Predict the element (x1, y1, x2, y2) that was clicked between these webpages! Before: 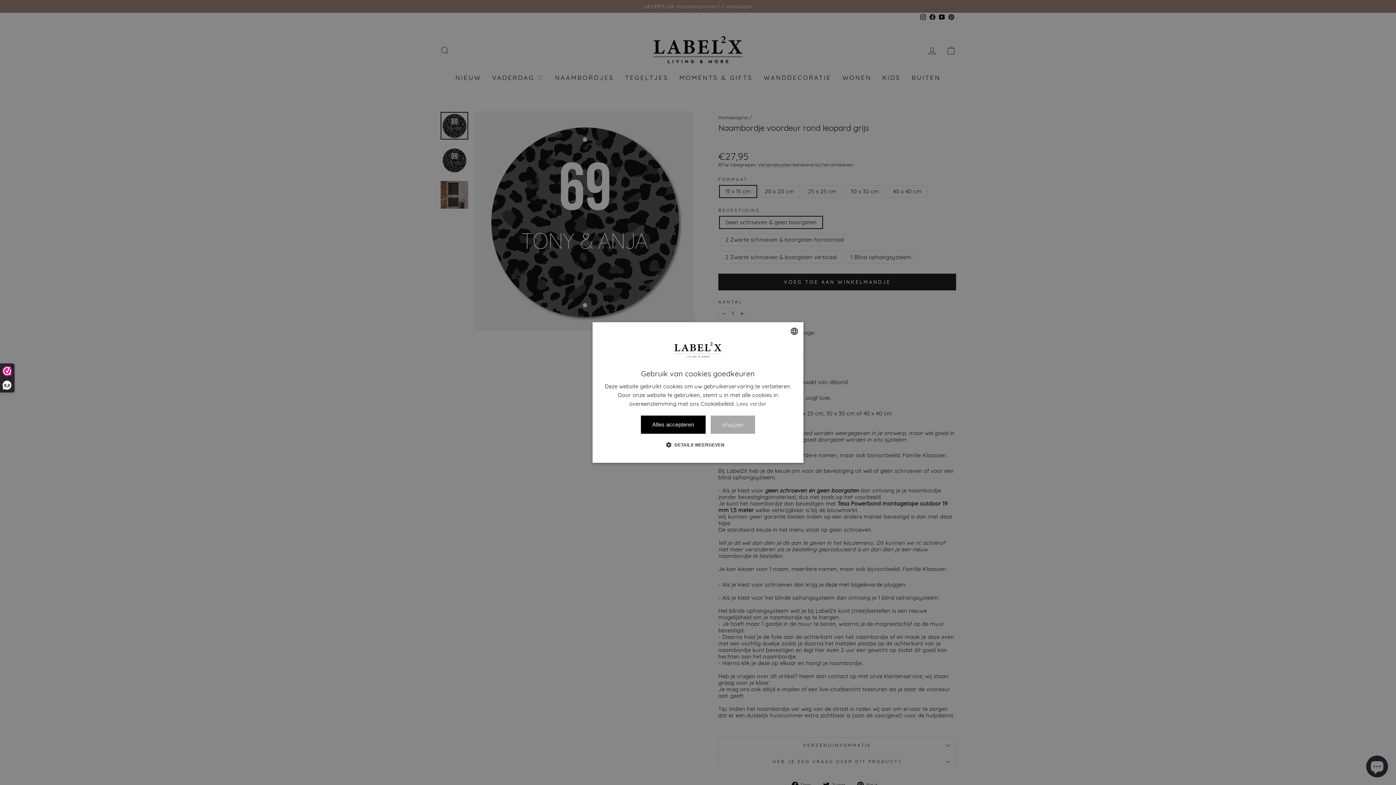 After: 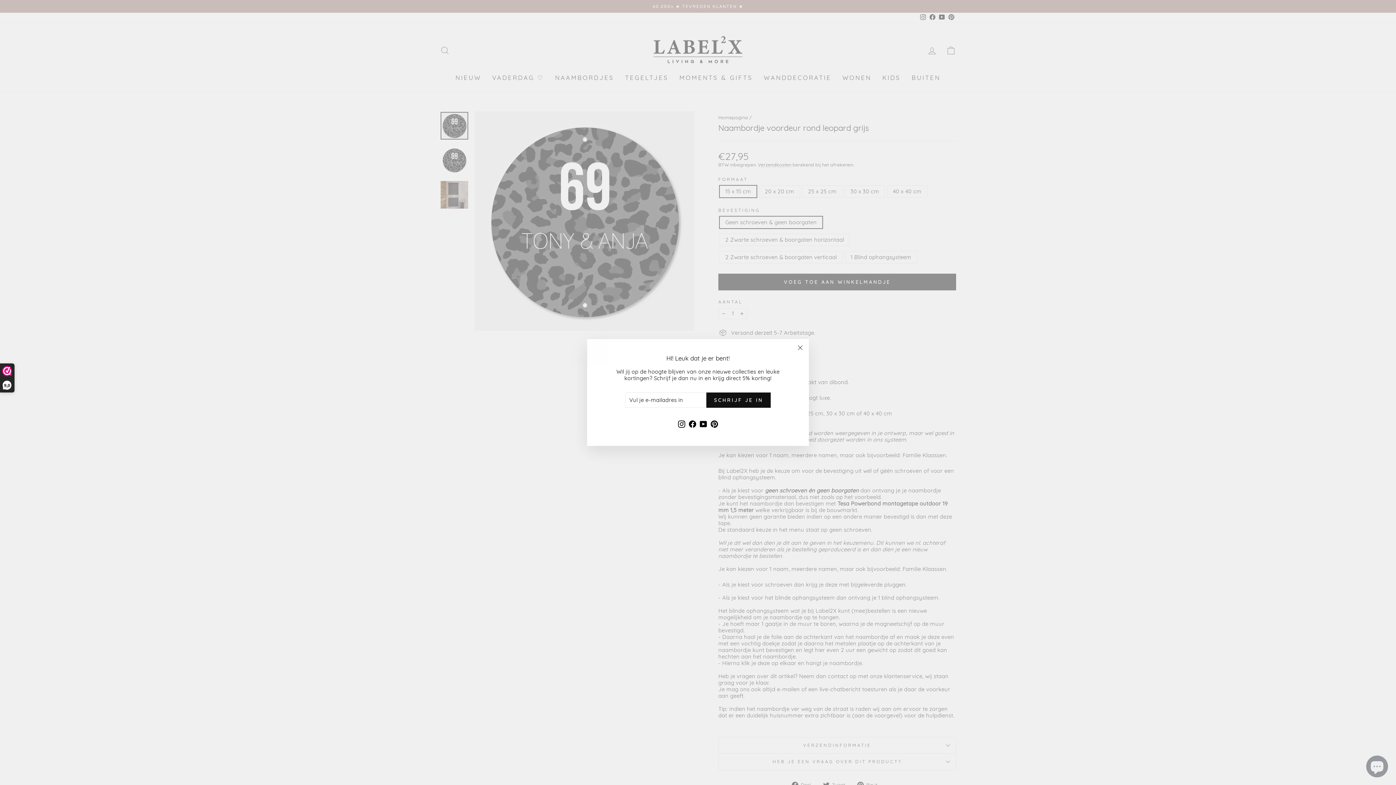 Action: bbox: (641, 415, 705, 434) label: Alles accepteren